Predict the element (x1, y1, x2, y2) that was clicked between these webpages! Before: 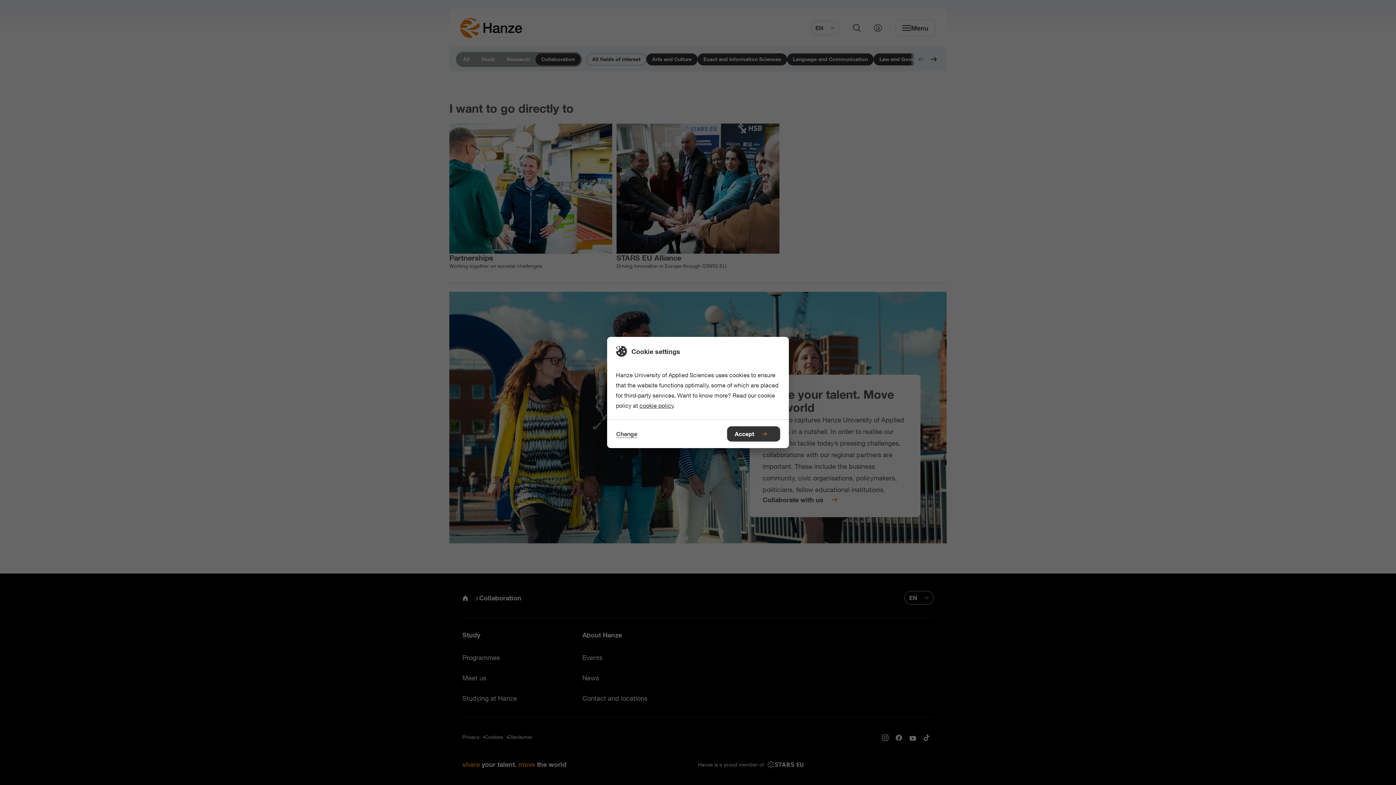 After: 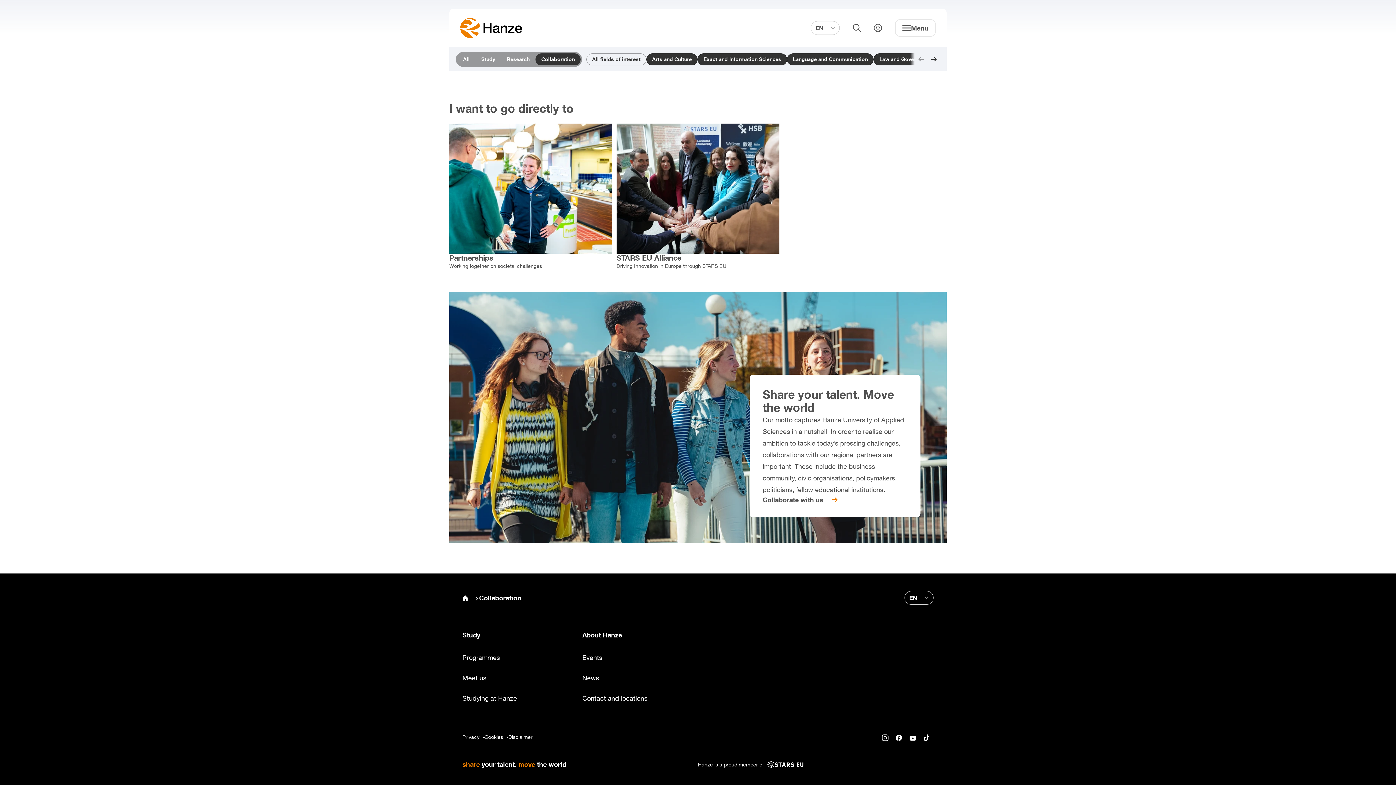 Action: bbox: (727, 426, 780, 441) label: Accept